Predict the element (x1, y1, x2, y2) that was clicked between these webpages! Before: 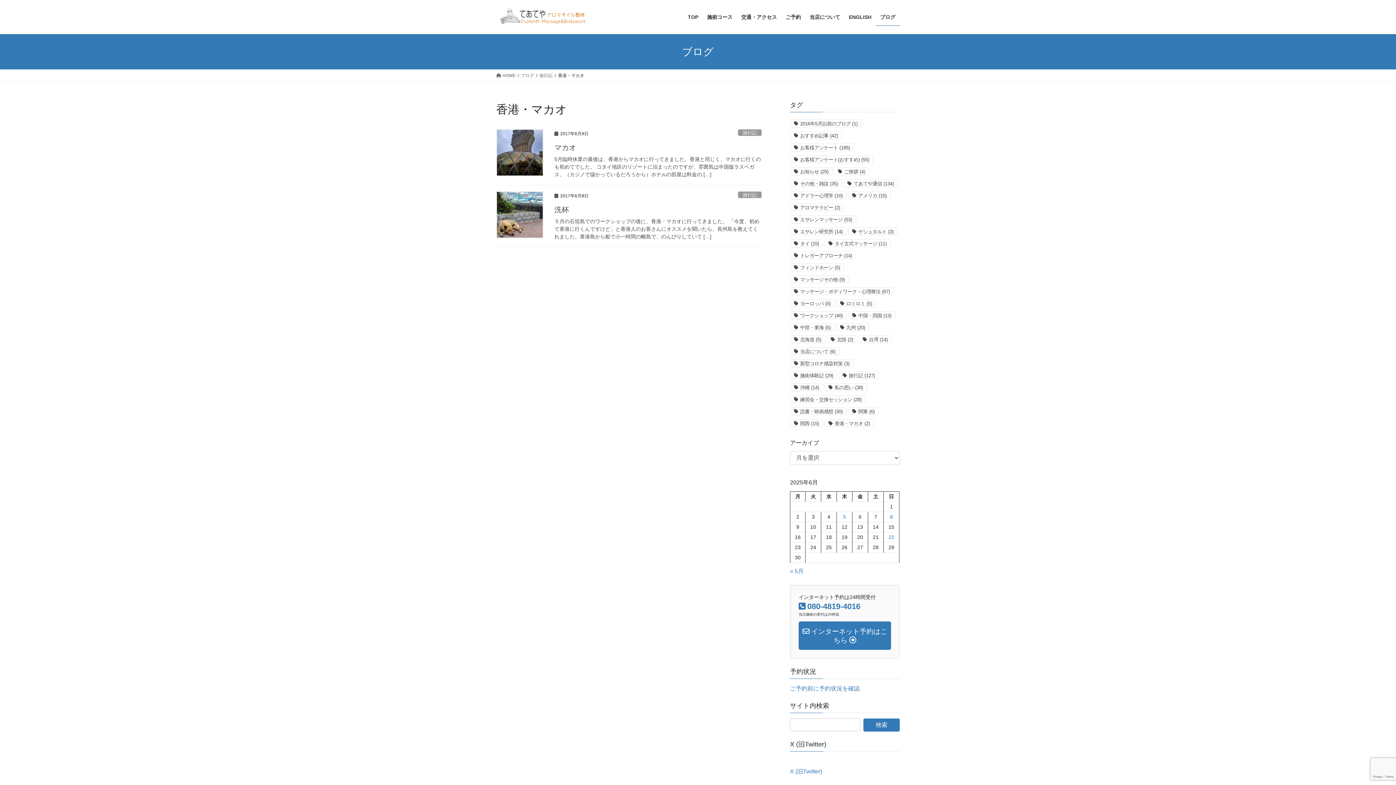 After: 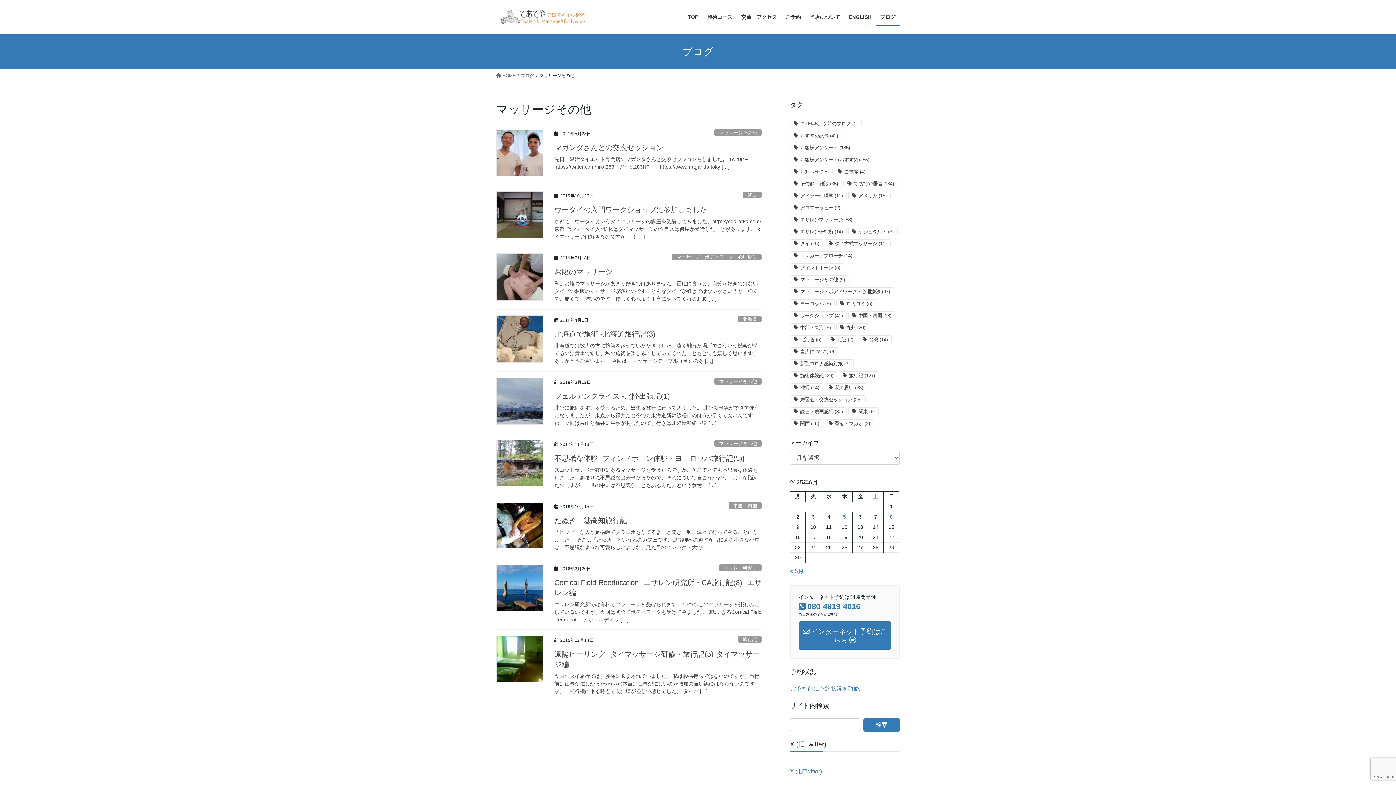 Action: bbox: (790, 275, 849, 283) label: マッサージその他 (9個の項目)